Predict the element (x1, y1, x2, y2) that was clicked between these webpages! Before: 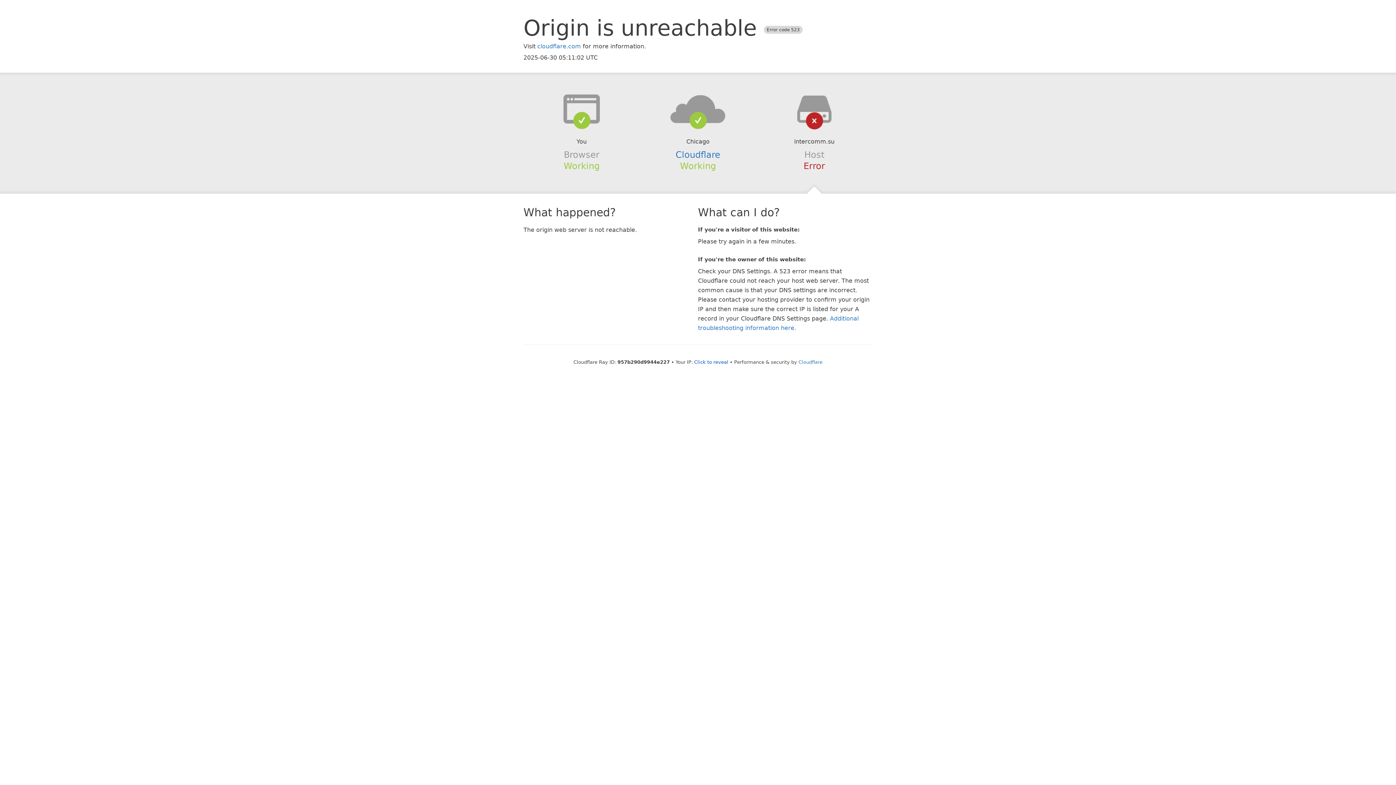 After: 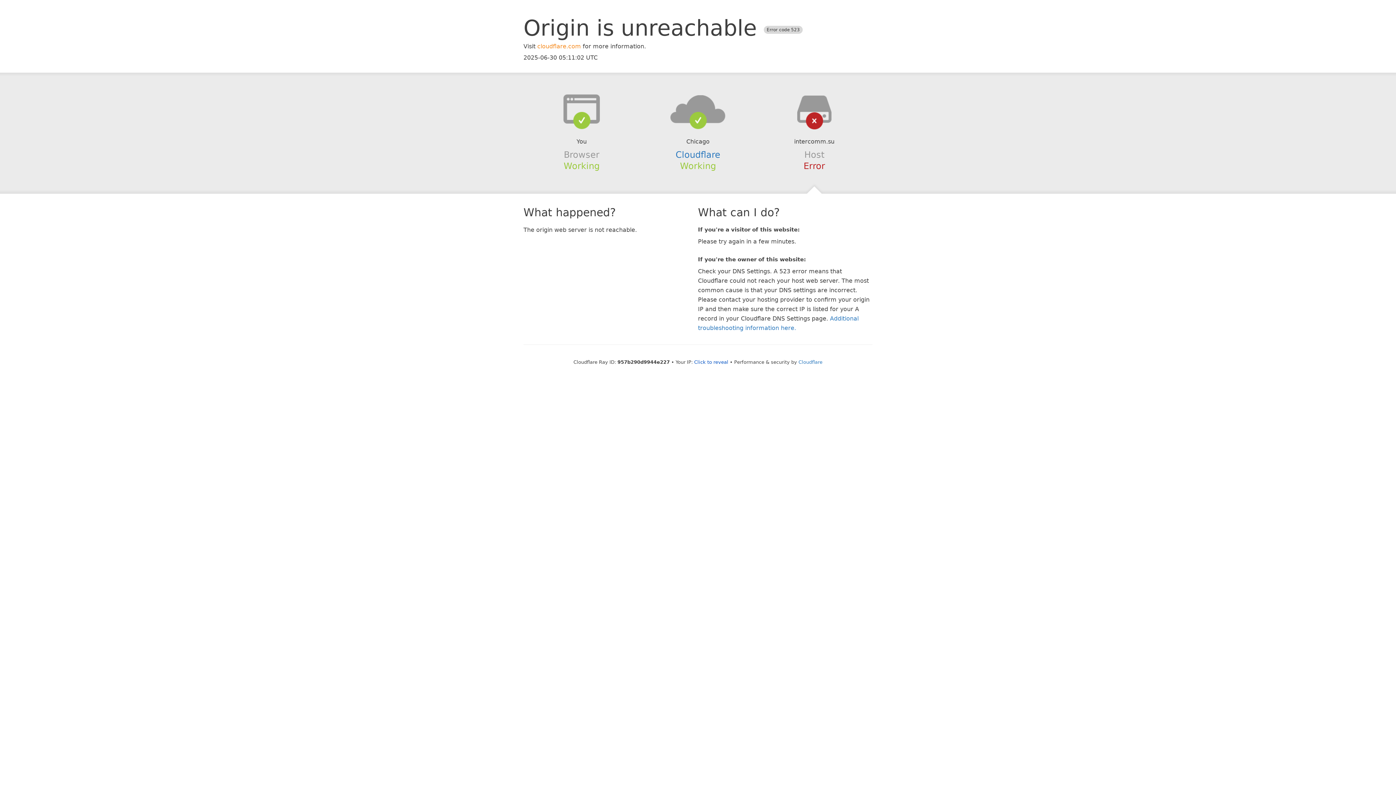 Action: bbox: (537, 42, 581, 49) label: cloudflare.com